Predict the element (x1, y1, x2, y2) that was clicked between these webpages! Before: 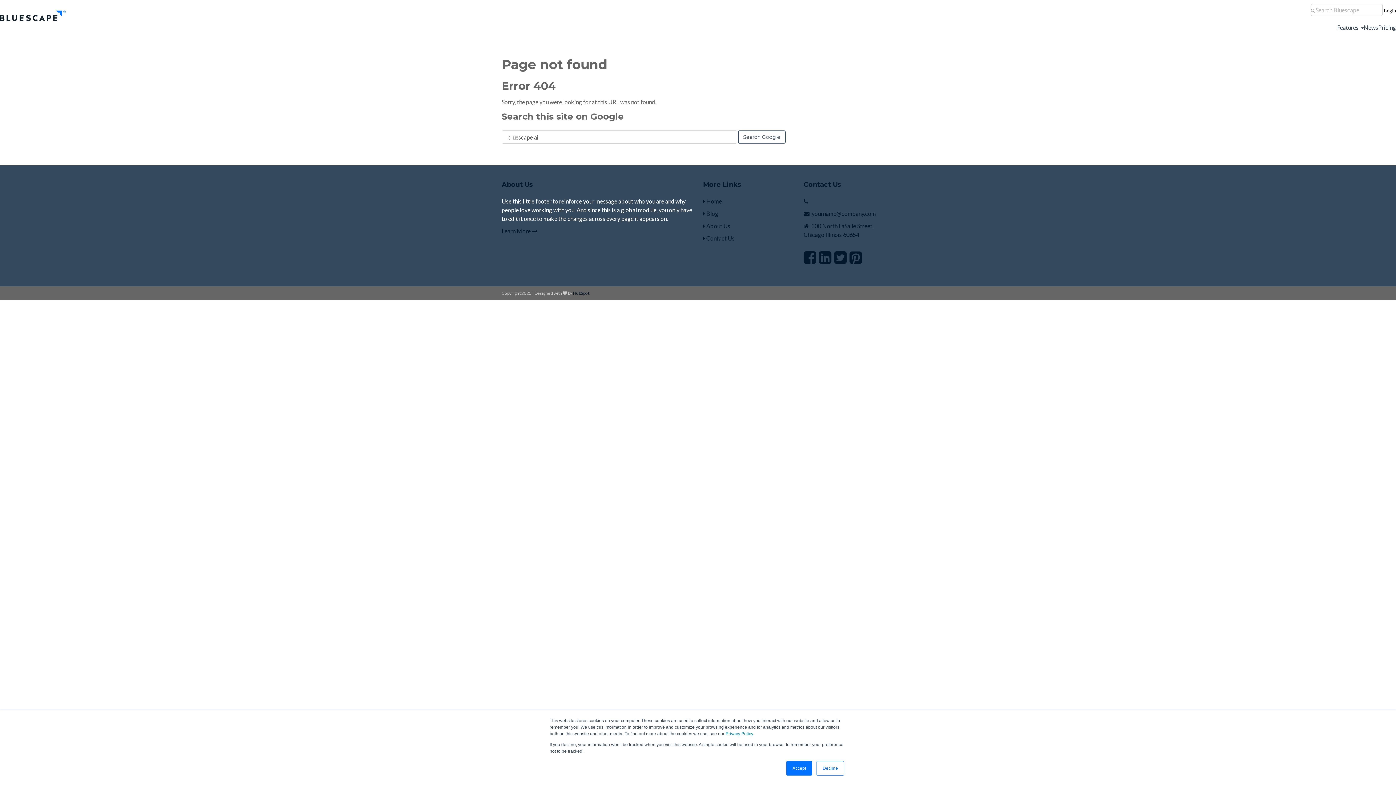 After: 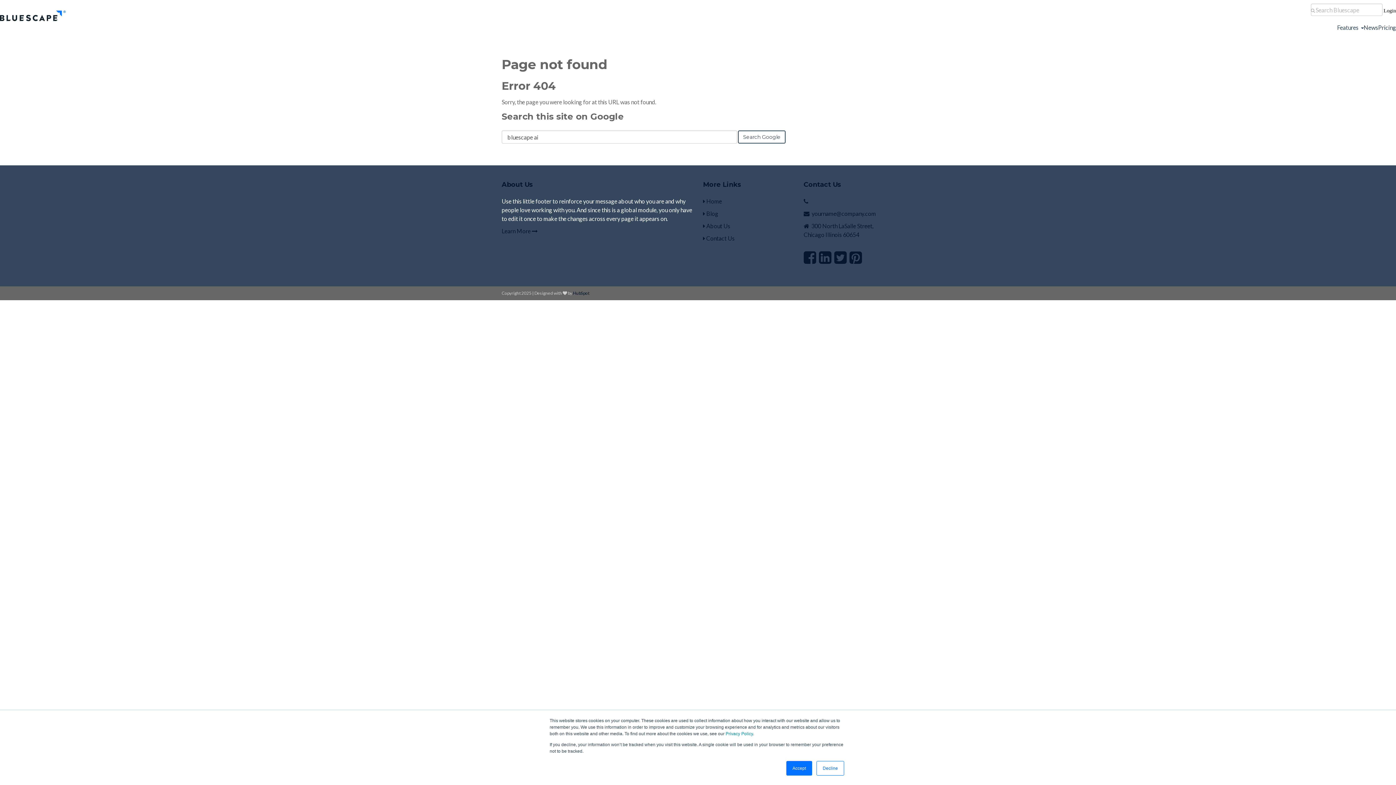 Action: bbox: (1383, 7, 1396, 13) label: Login